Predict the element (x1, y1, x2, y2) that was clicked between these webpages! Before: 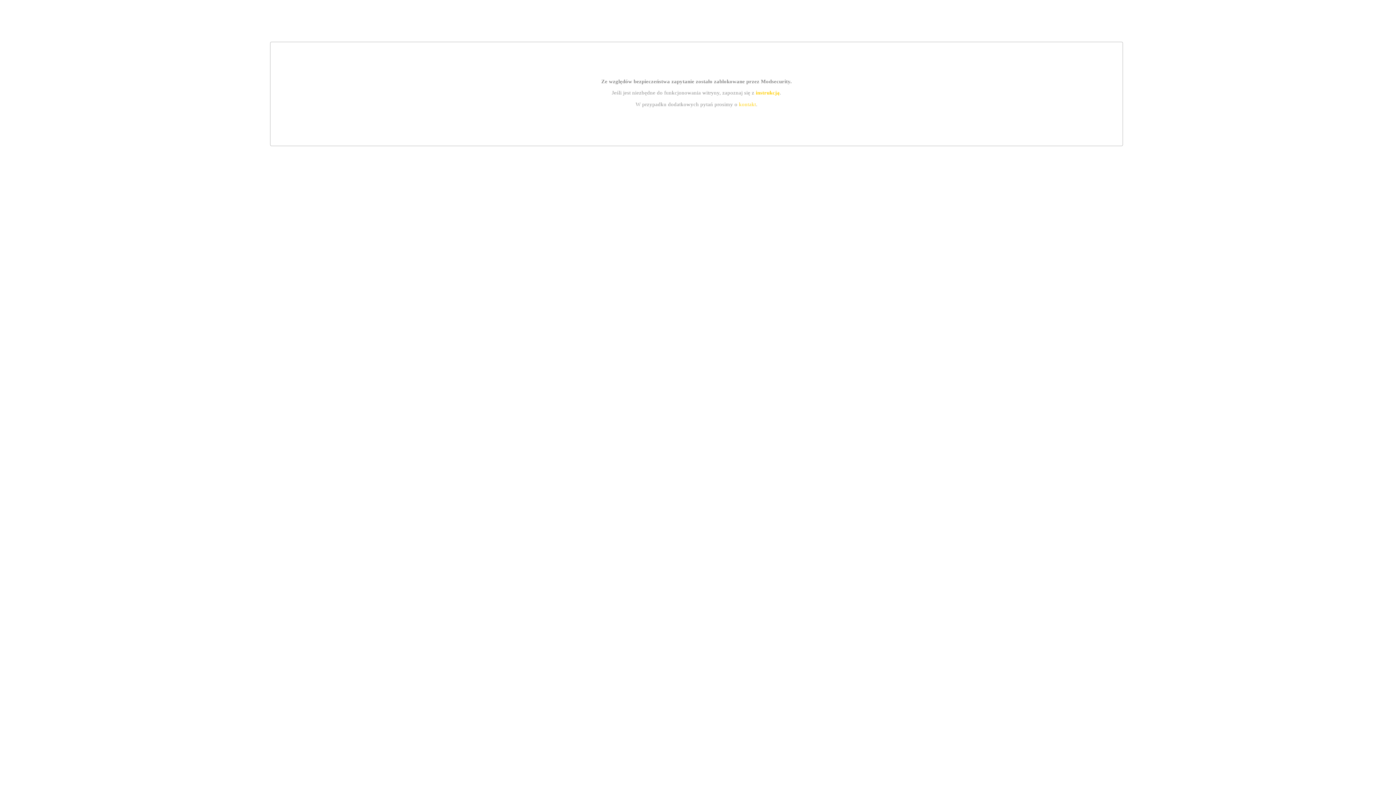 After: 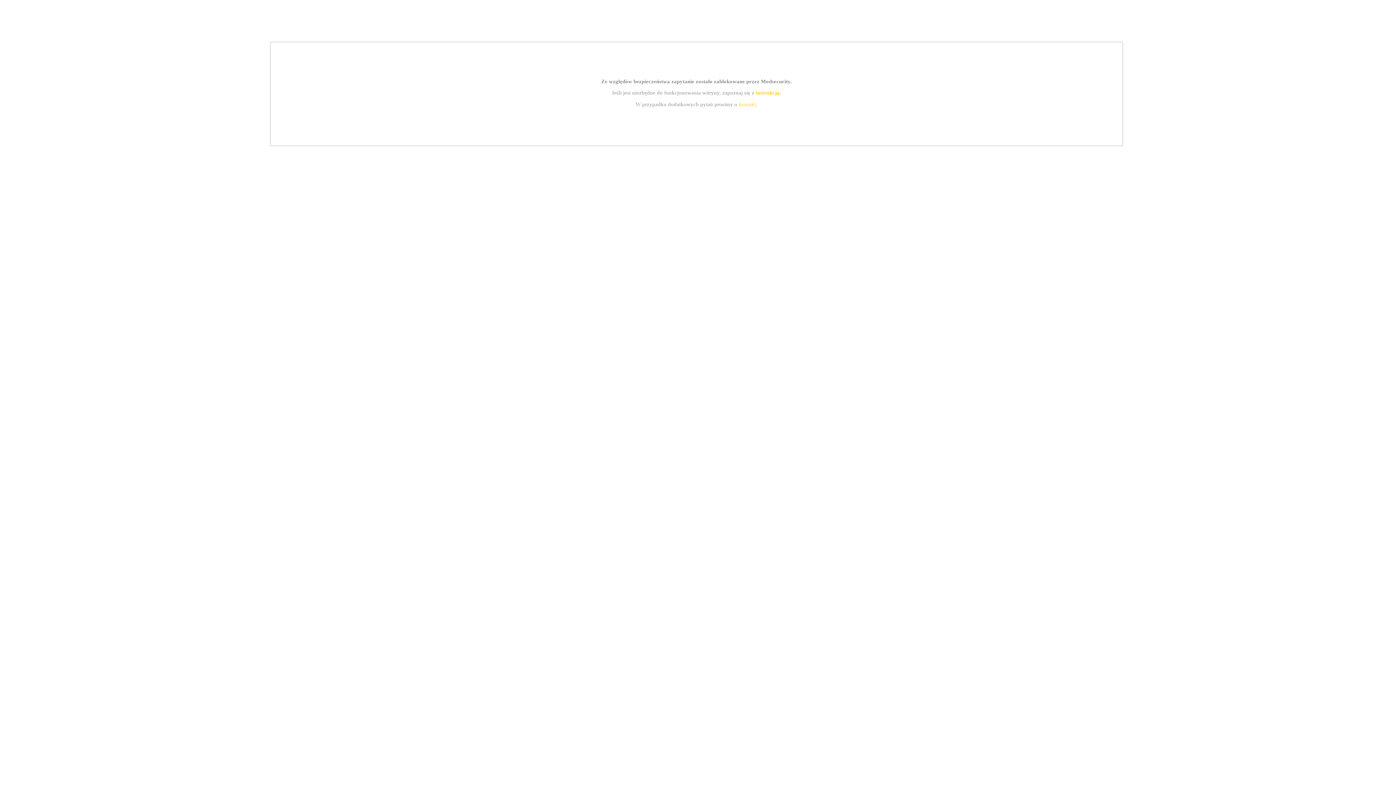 Action: label: instrukcją bbox: (755, 89, 779, 95)